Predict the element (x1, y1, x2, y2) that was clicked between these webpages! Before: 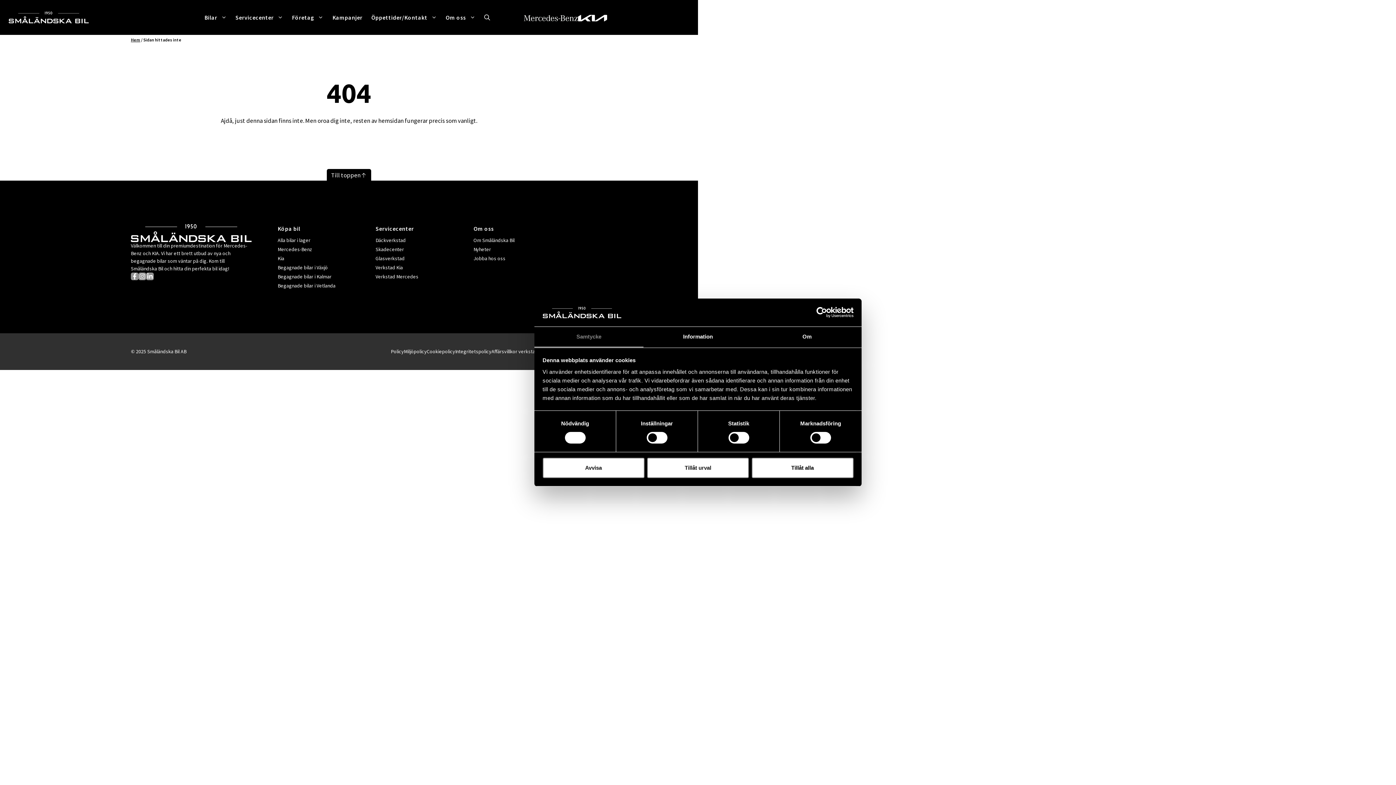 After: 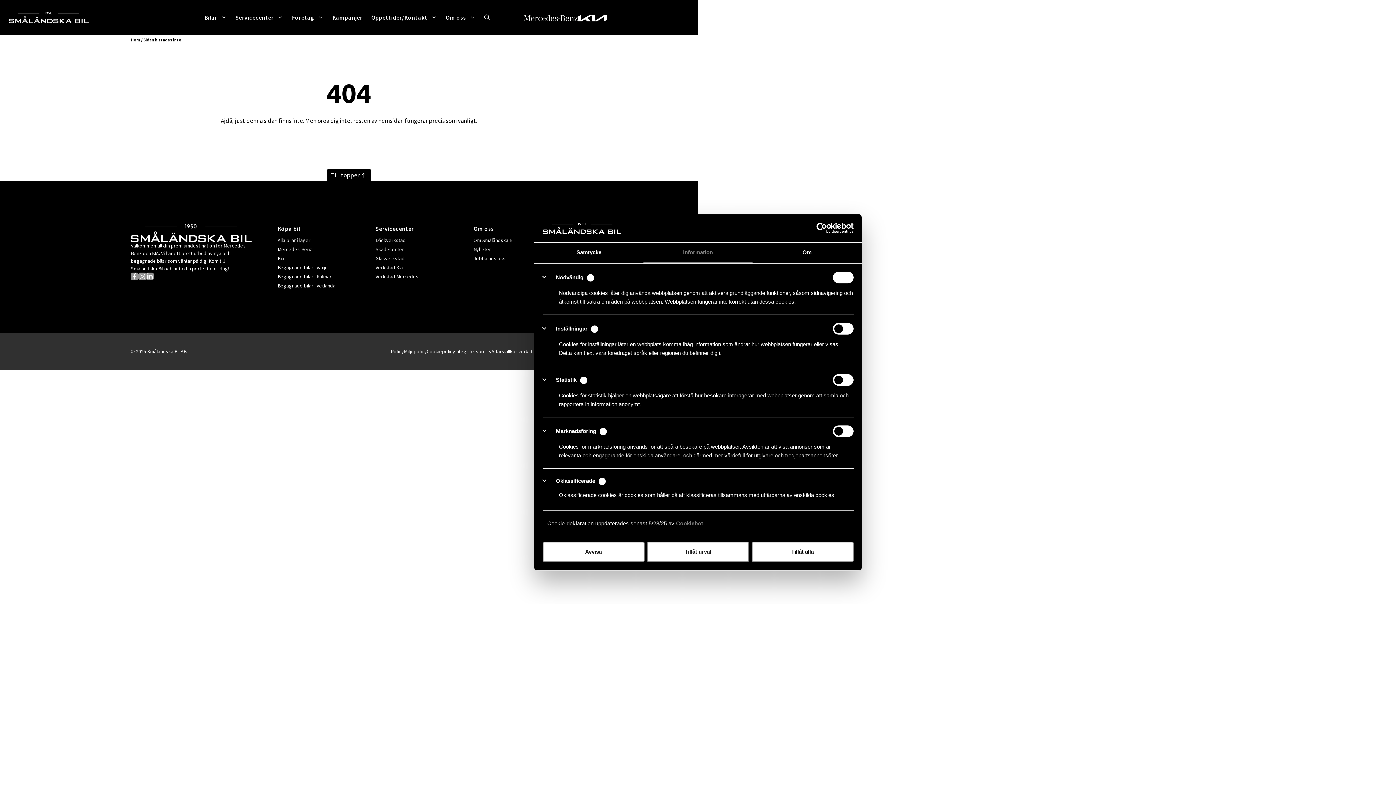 Action: bbox: (643, 327, 752, 347) label: Information